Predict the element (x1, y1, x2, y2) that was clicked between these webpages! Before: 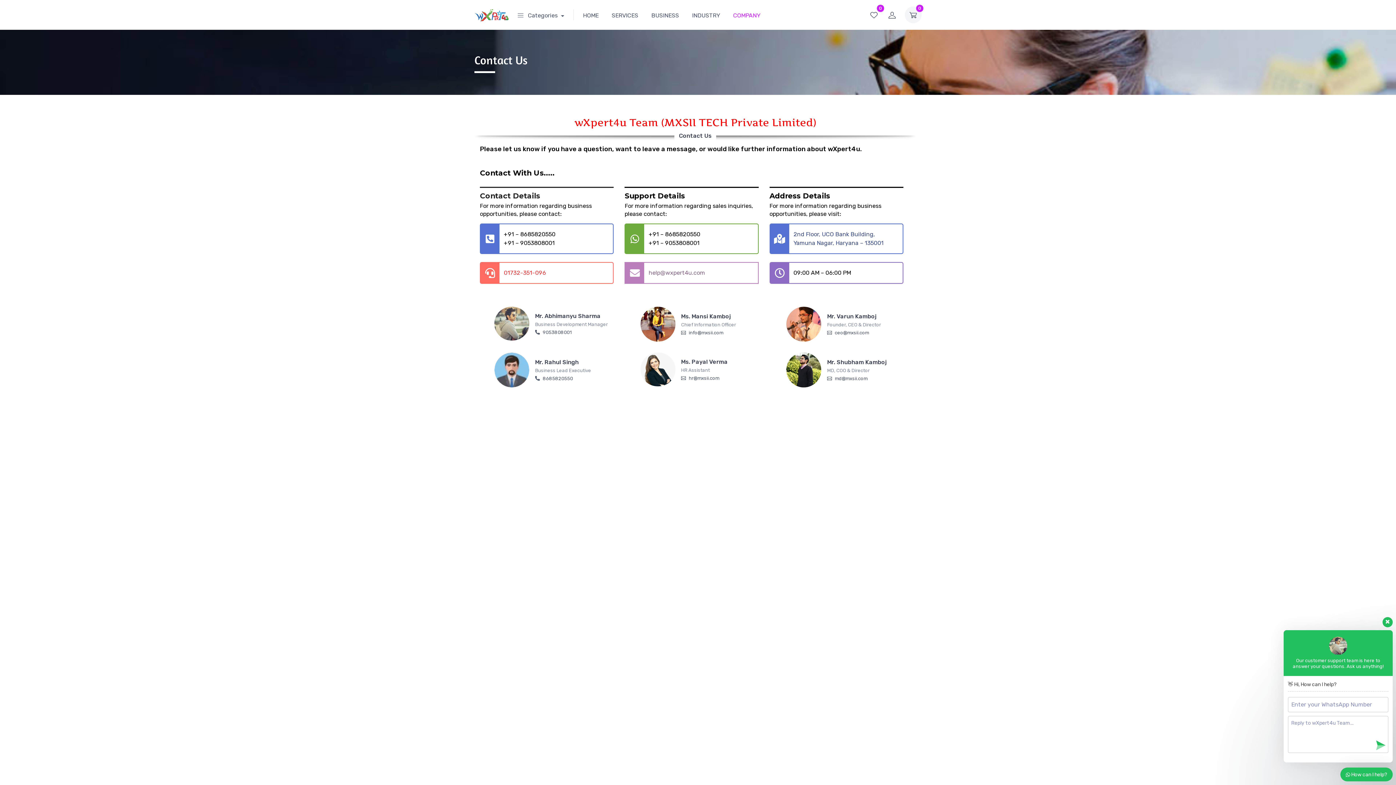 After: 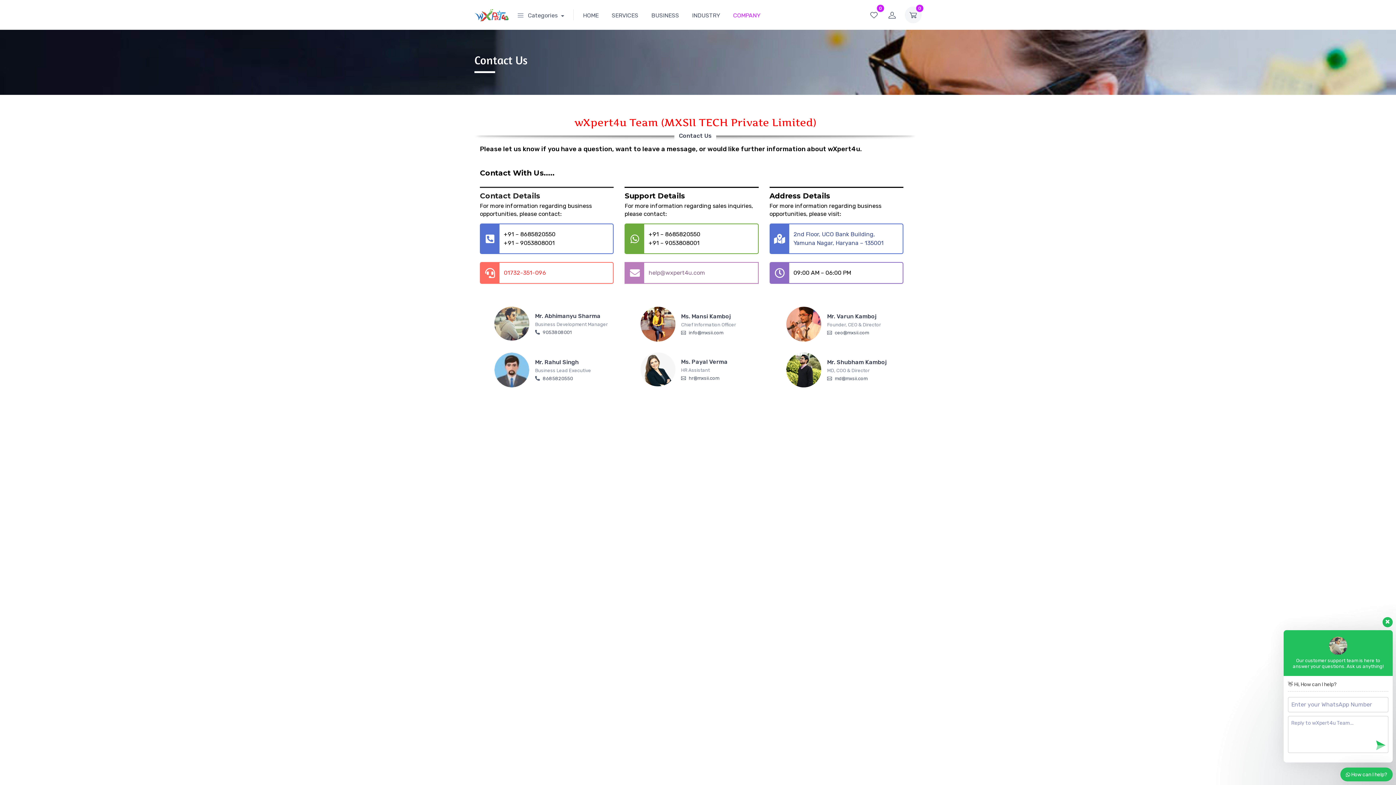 Action: bbox: (648, 239, 699, 246) label: +91 – 9053808001